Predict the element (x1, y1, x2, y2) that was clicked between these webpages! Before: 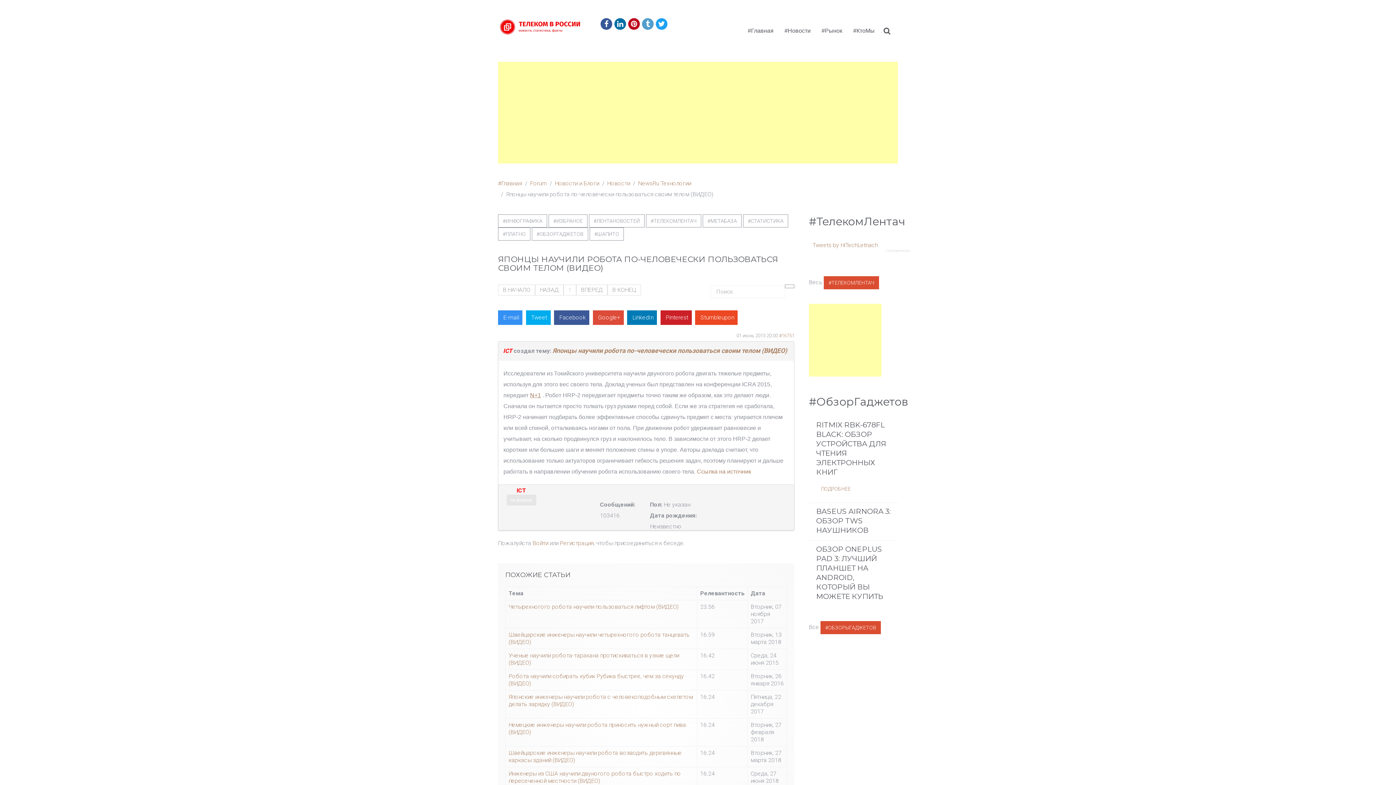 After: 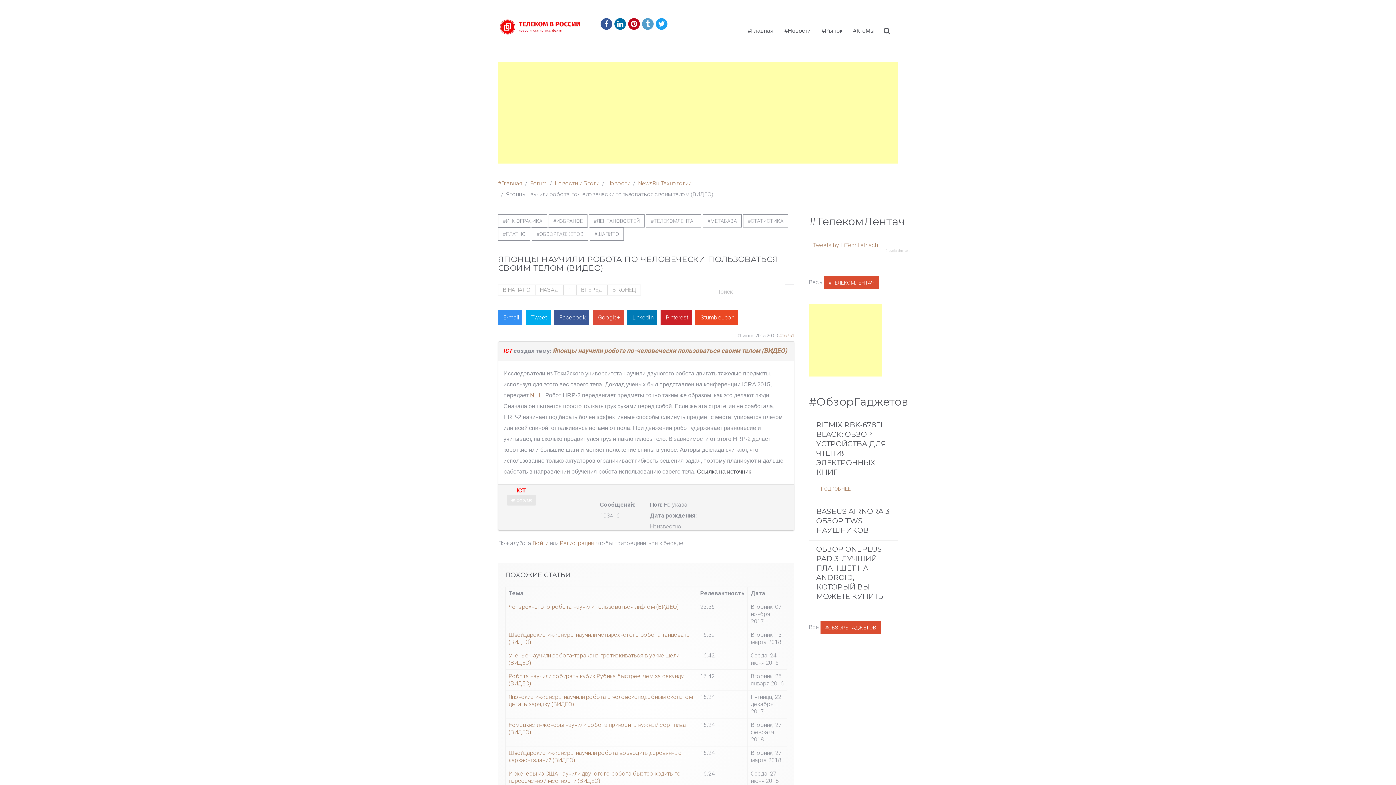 Action: bbox: (697, 468, 751, 474) label: Ссылка на источник